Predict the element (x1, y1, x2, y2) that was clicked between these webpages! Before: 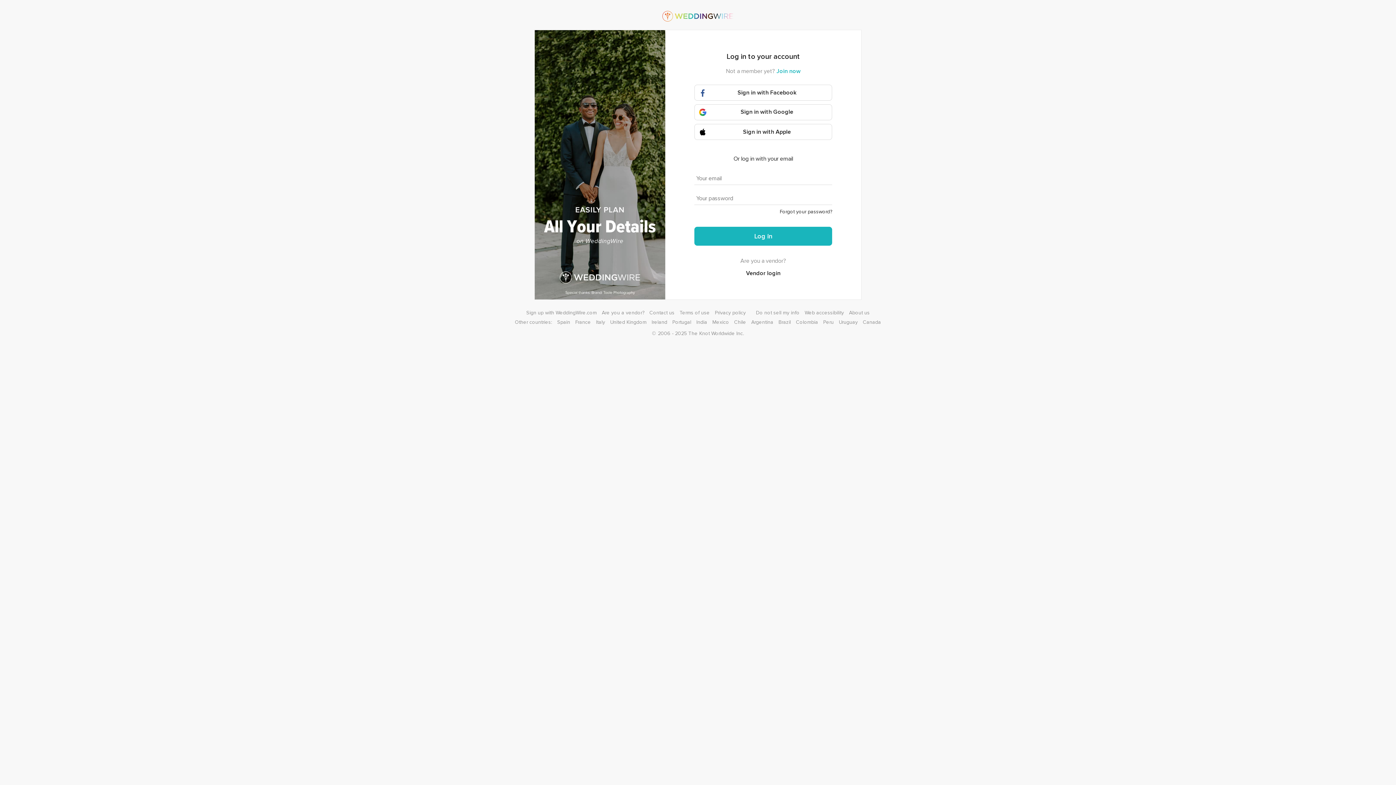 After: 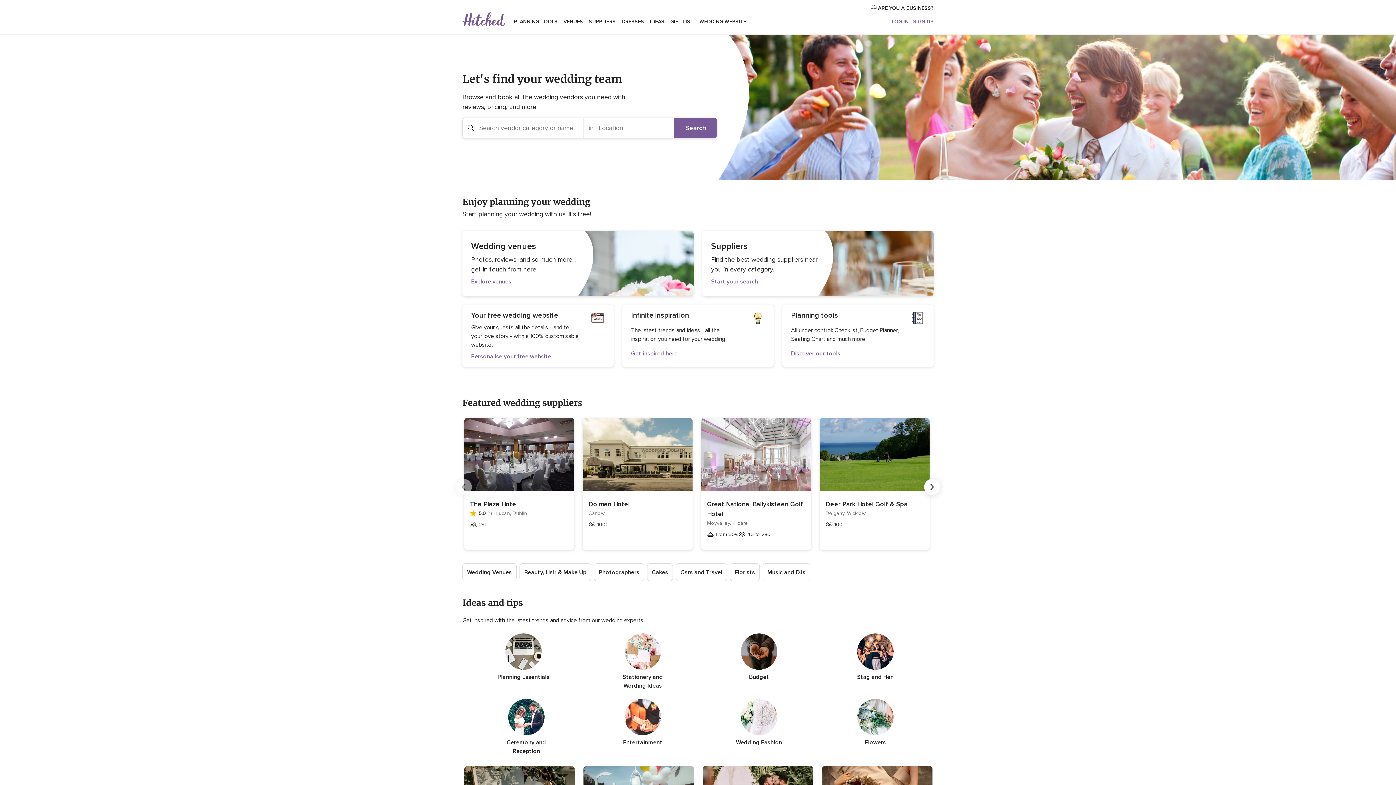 Action: label: Ireland bbox: (651, 319, 667, 325)